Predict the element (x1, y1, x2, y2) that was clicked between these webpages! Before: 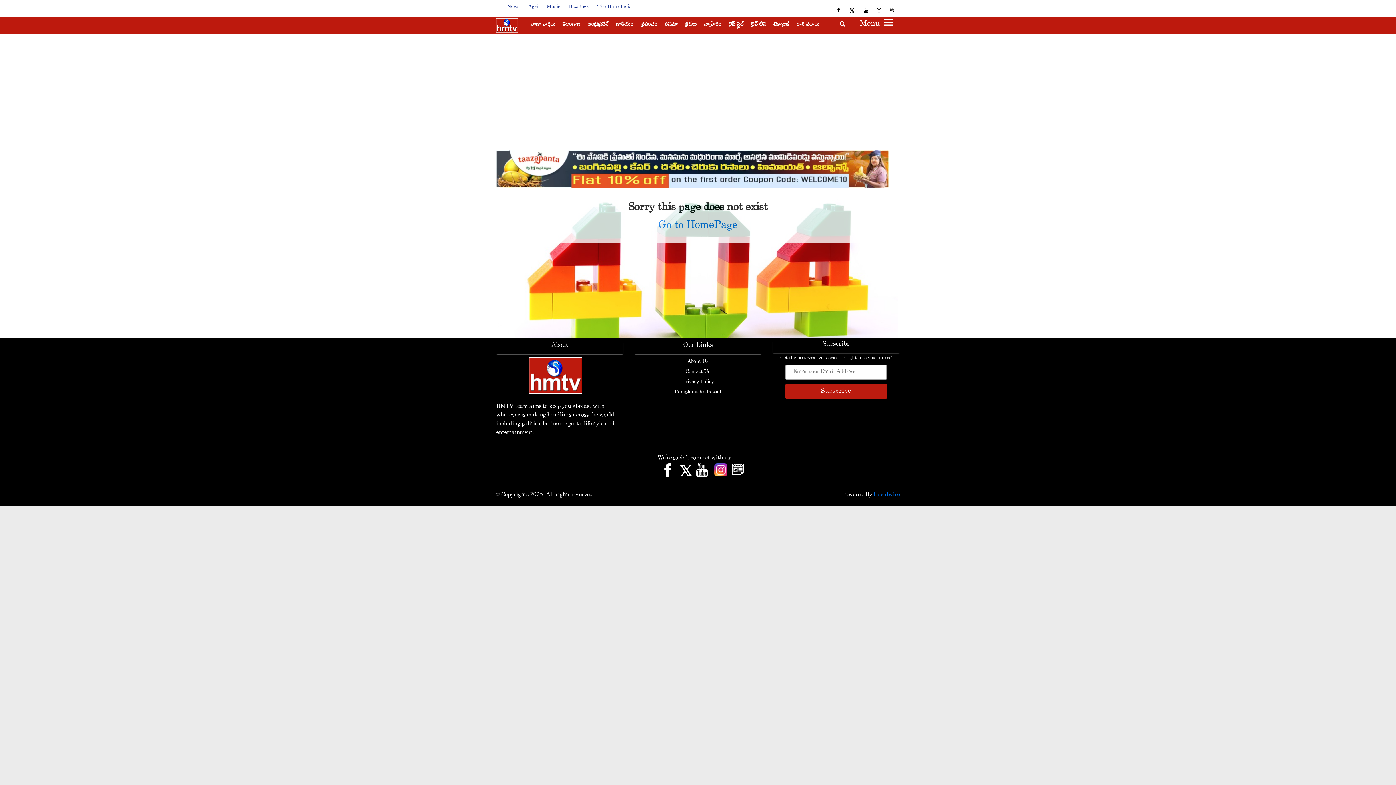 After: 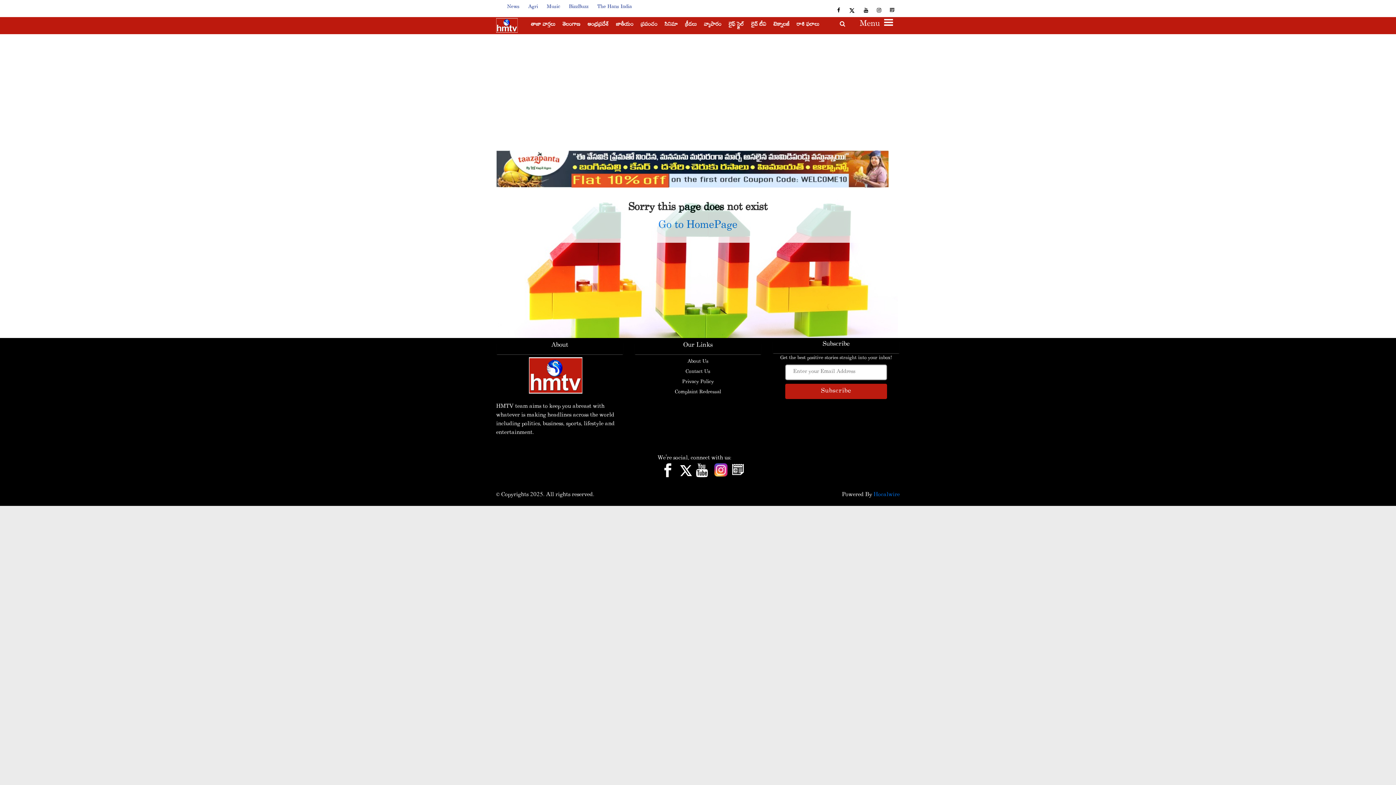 Action: bbox: (714, 433, 727, 446) label: instagram